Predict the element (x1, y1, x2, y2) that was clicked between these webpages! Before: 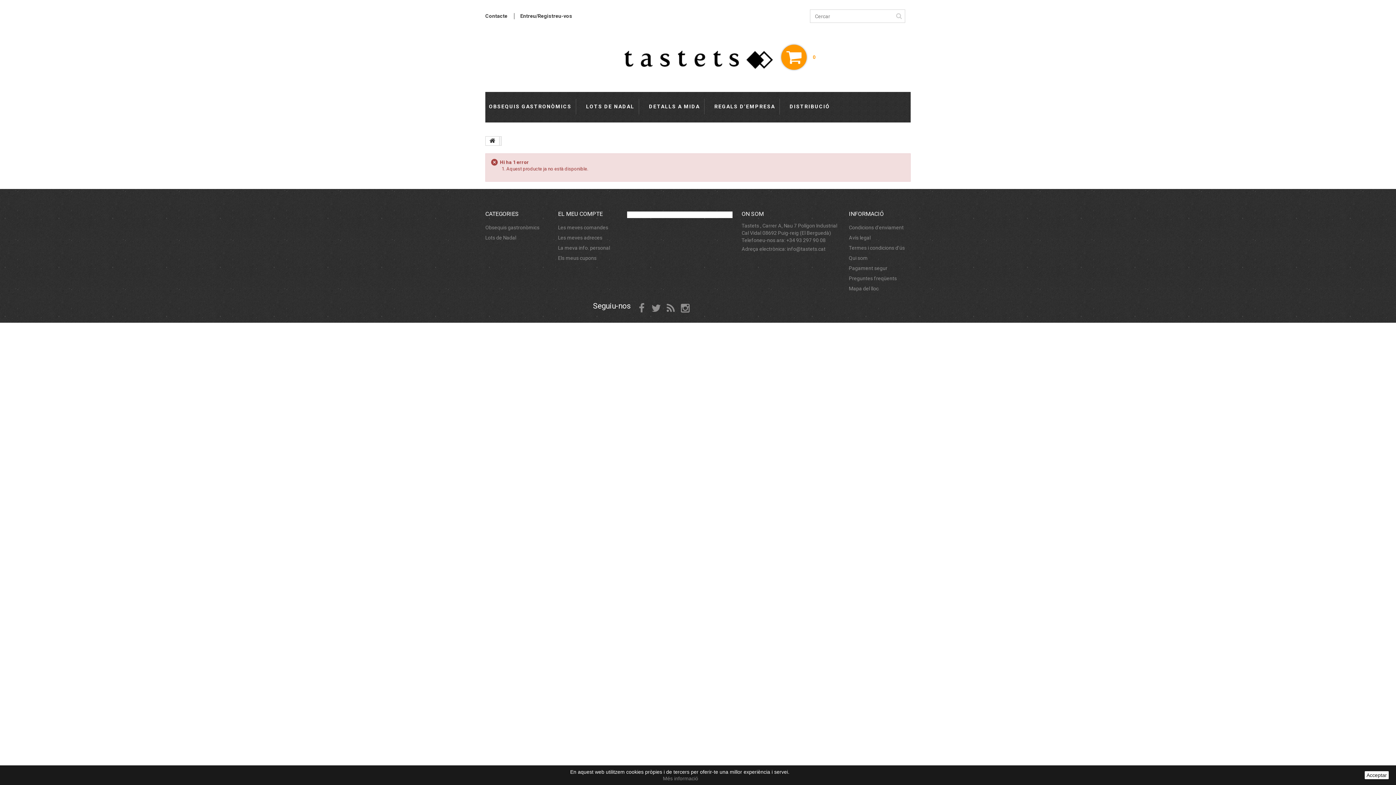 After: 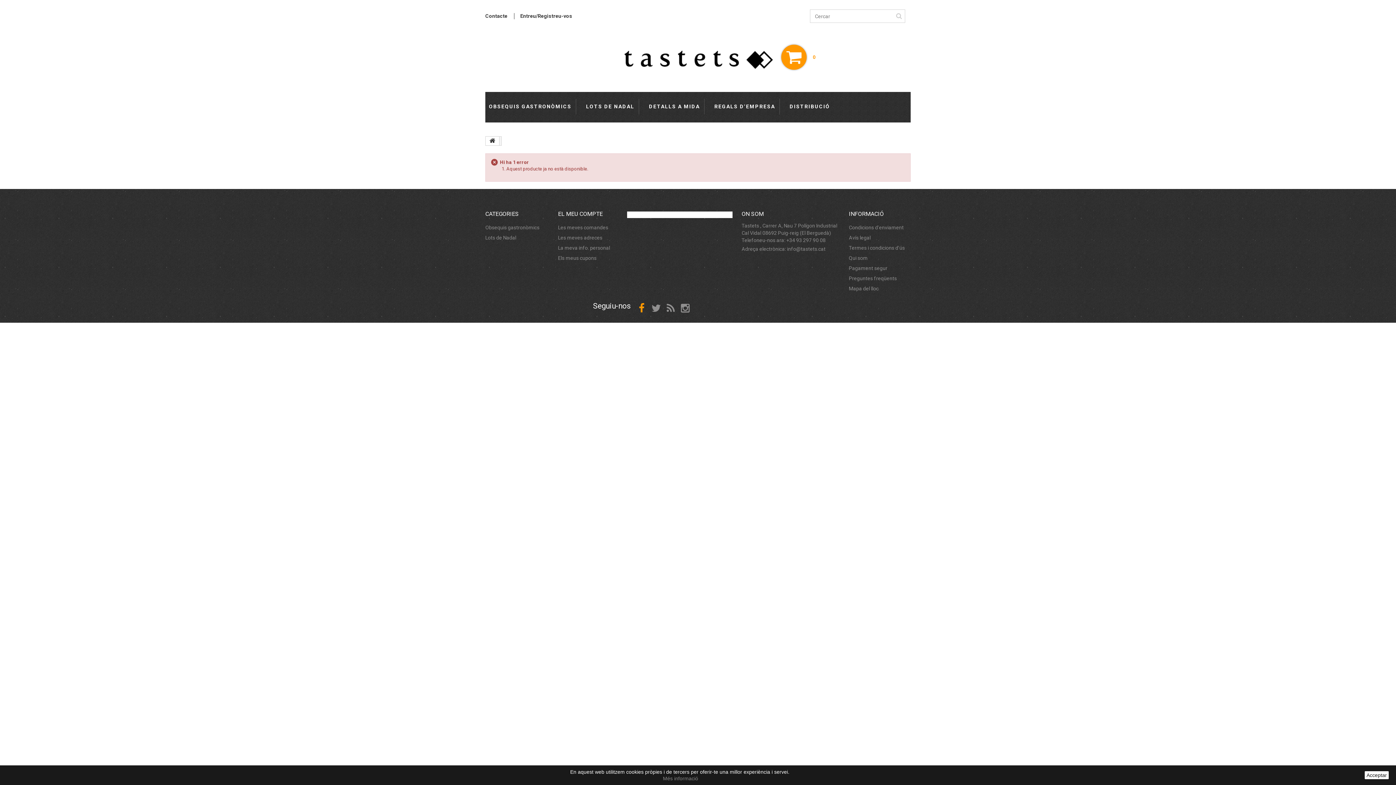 Action: bbox: (638, 301, 644, 313)